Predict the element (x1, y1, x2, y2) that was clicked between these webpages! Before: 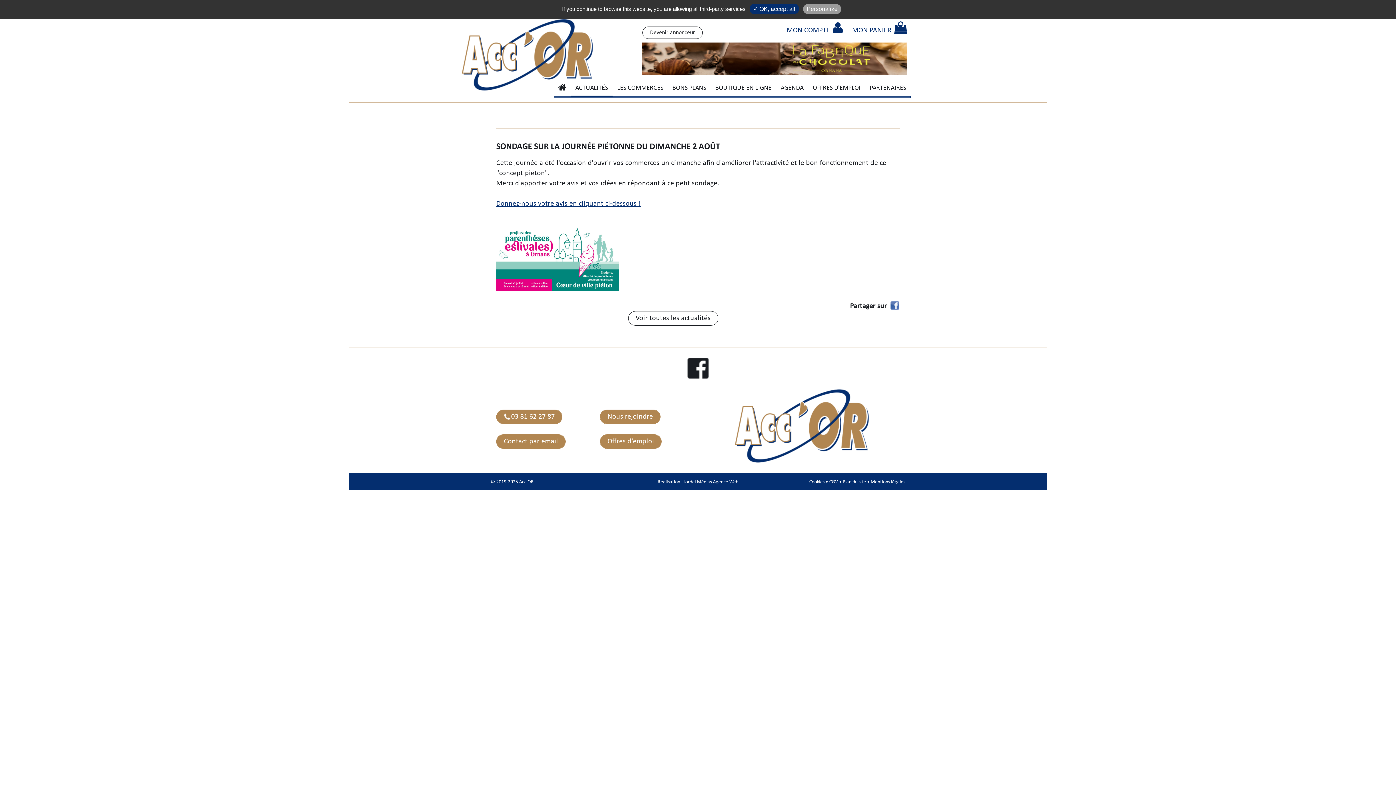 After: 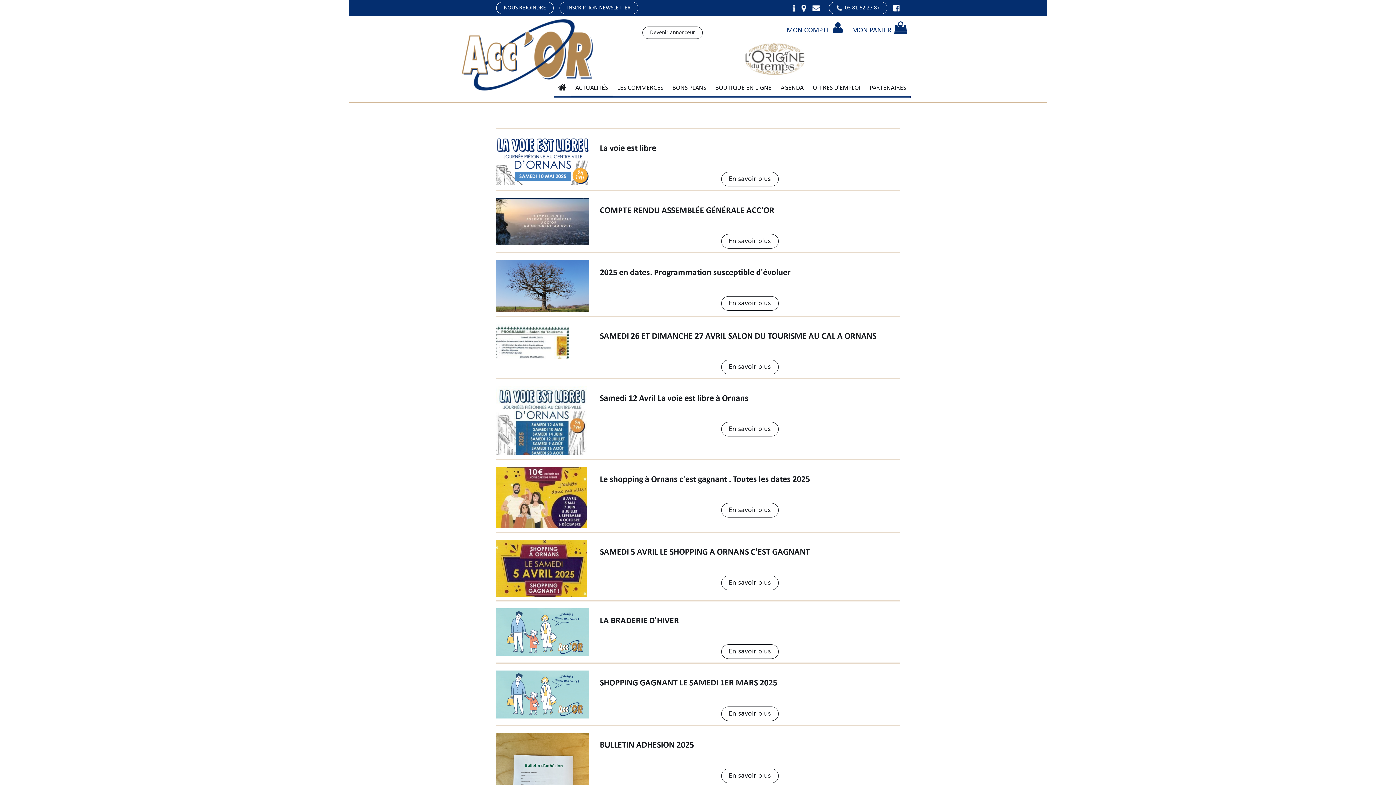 Action: label: Voir toutes les actualités bbox: (628, 311, 718, 325)